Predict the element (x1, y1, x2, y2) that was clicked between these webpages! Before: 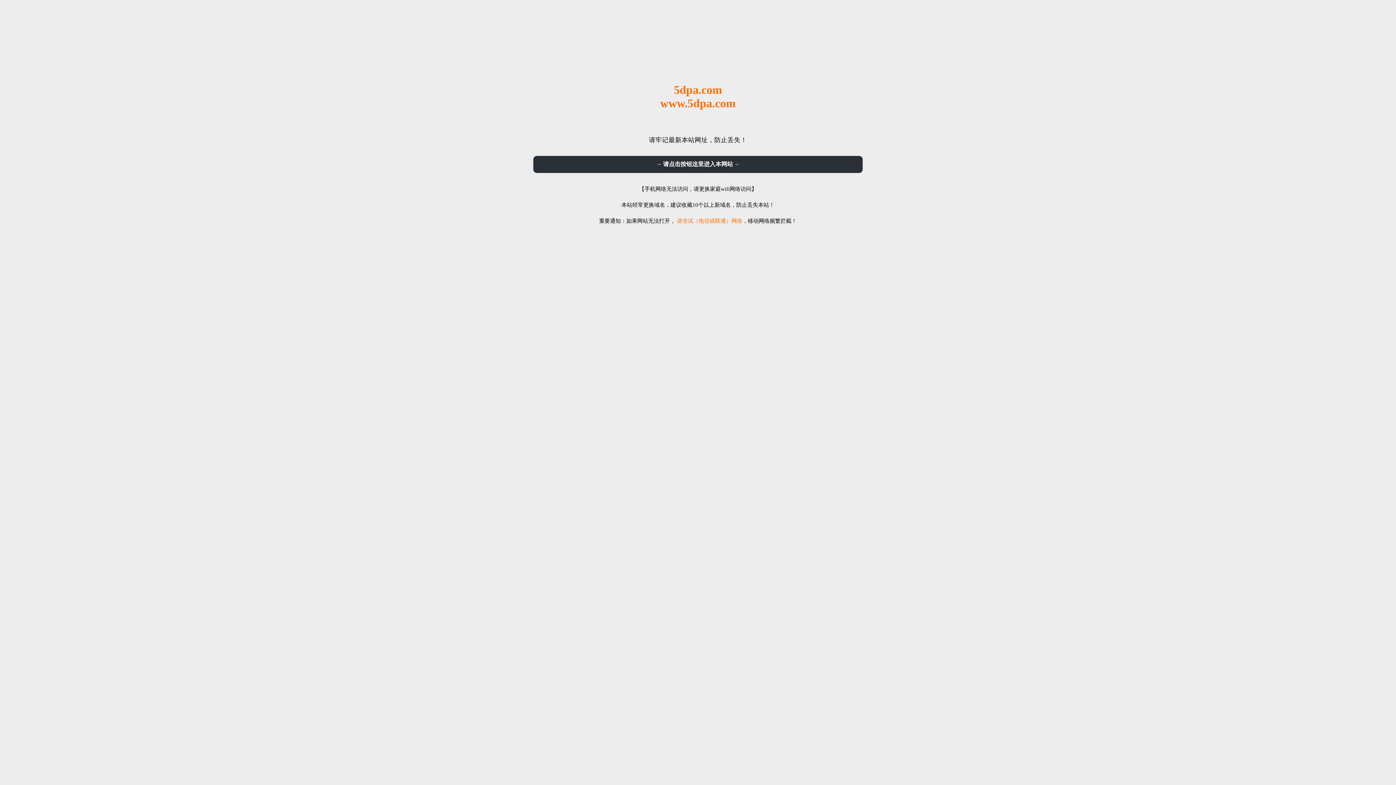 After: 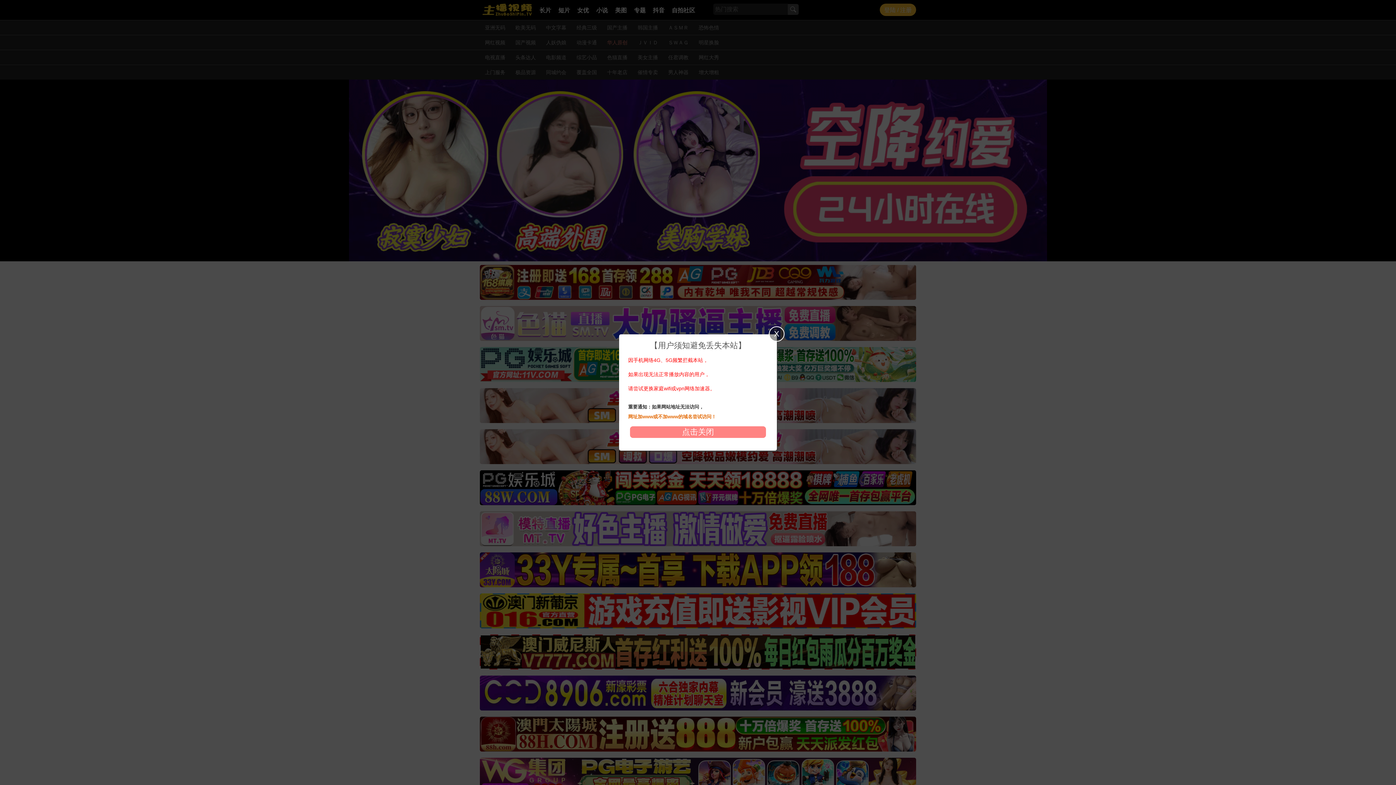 Action: label: → 请点击按钮这里进入本网站 ← bbox: (533, 156, 862, 173)